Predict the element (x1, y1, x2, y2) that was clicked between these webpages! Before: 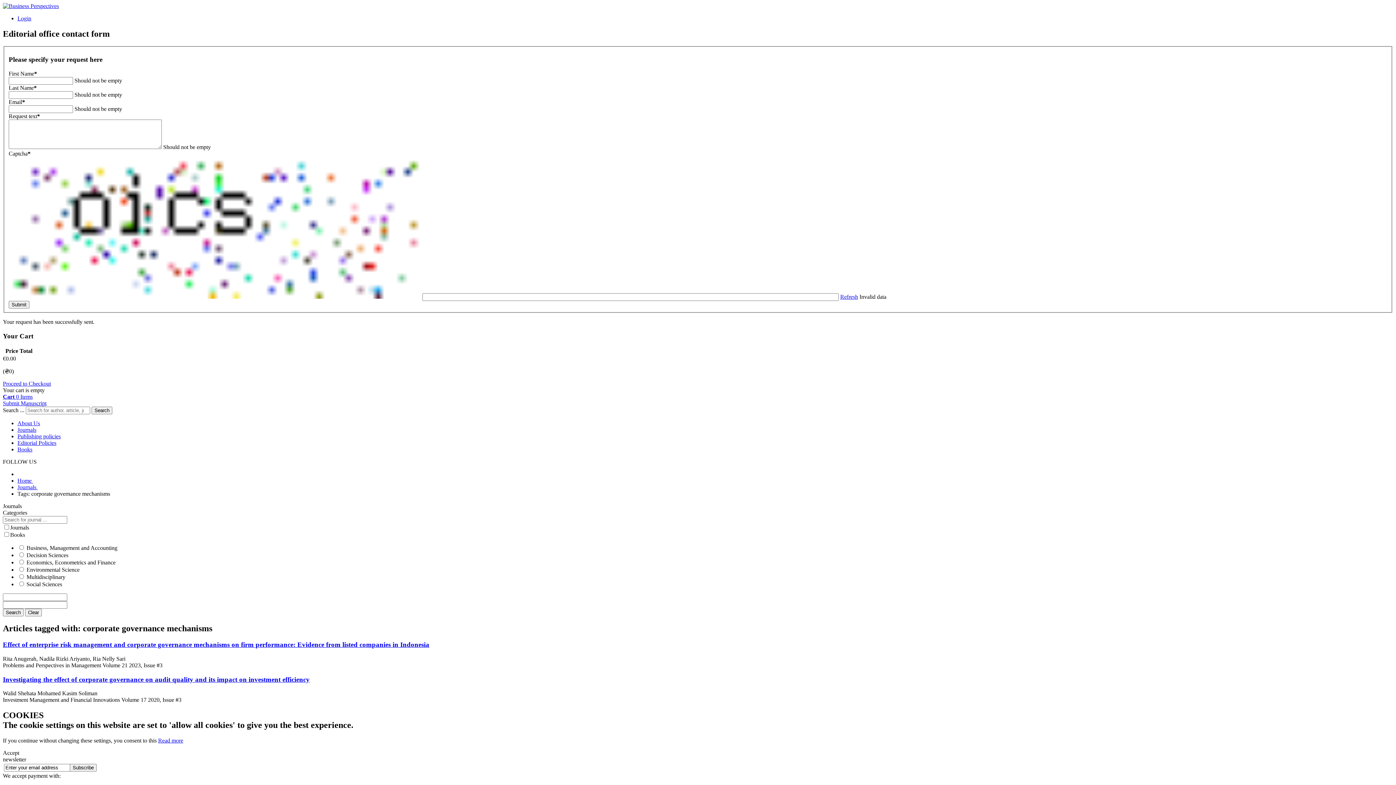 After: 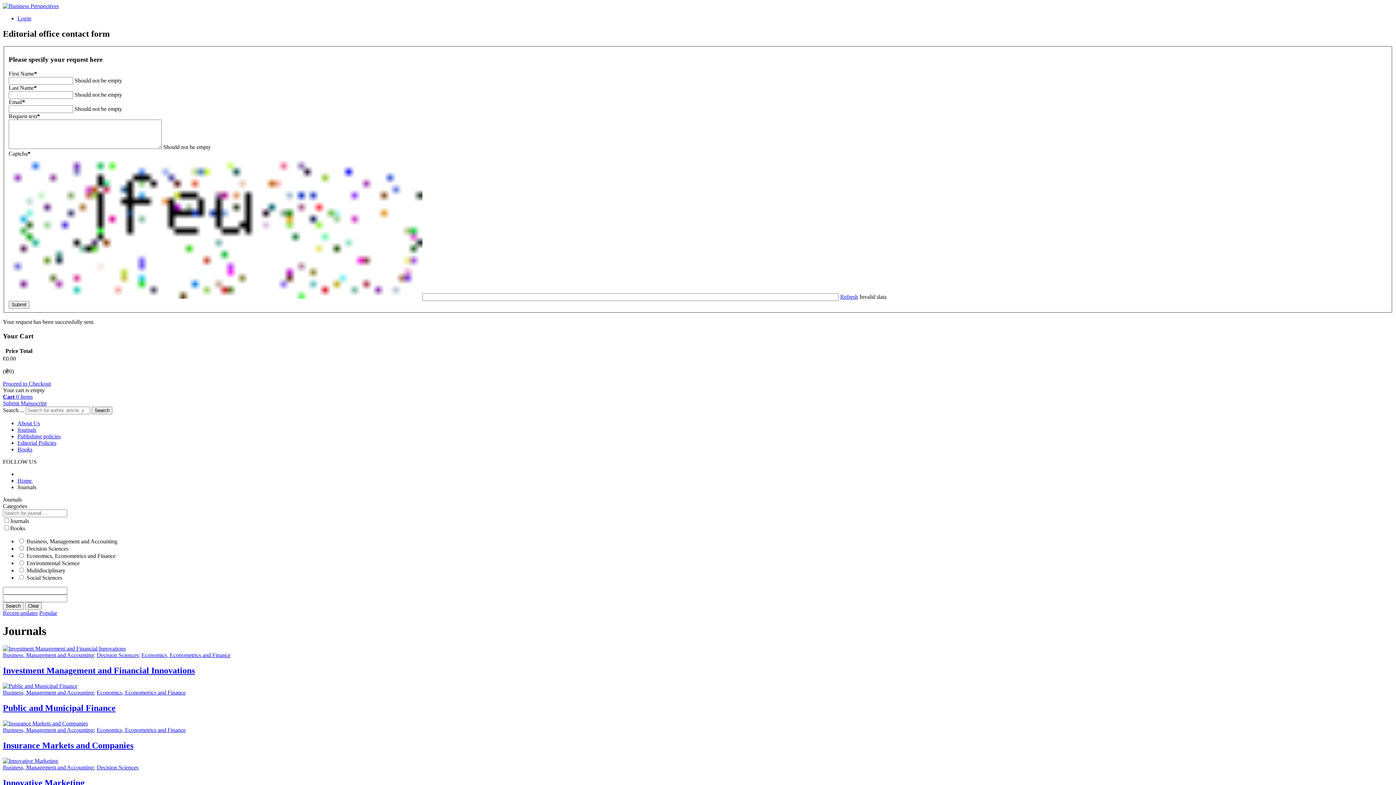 Action: label: Journals bbox: (17, 427, 36, 433)